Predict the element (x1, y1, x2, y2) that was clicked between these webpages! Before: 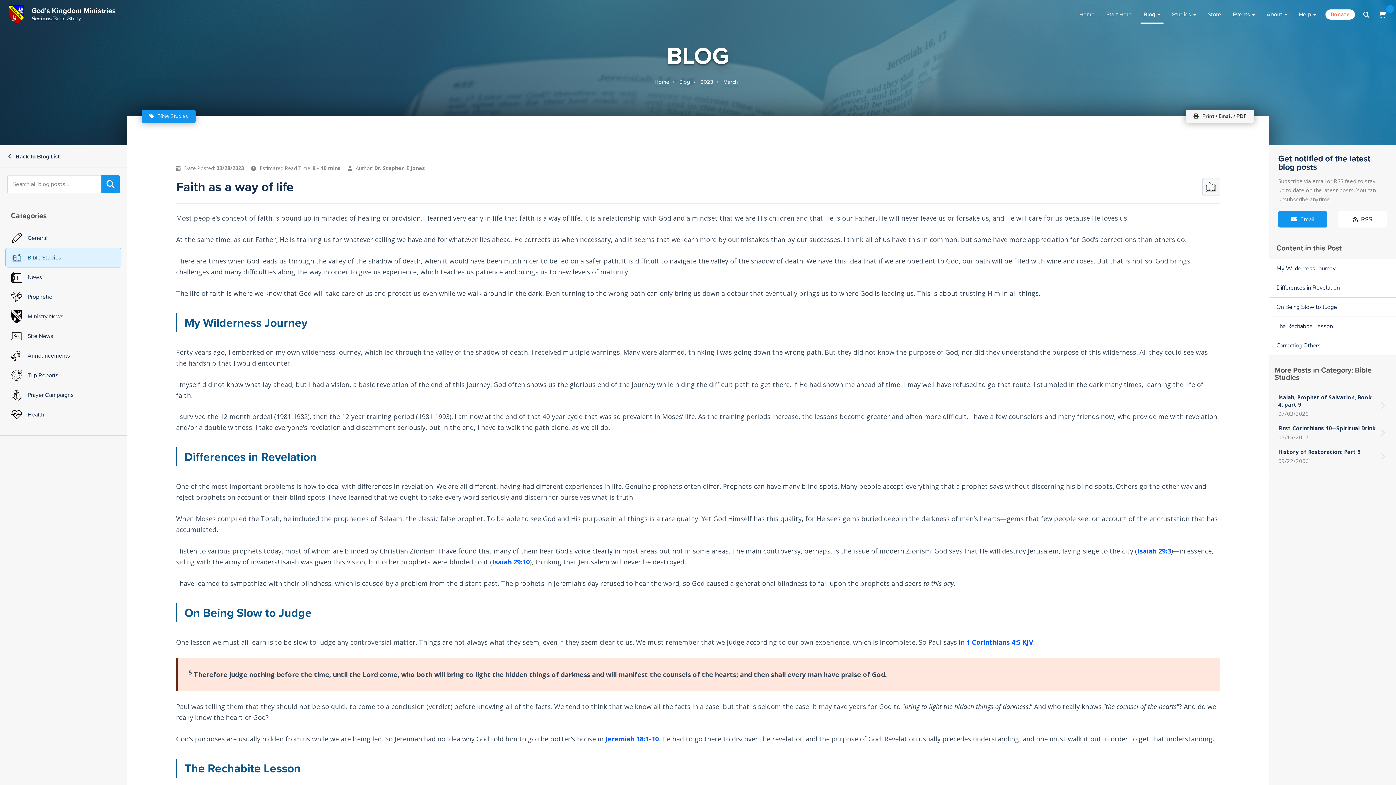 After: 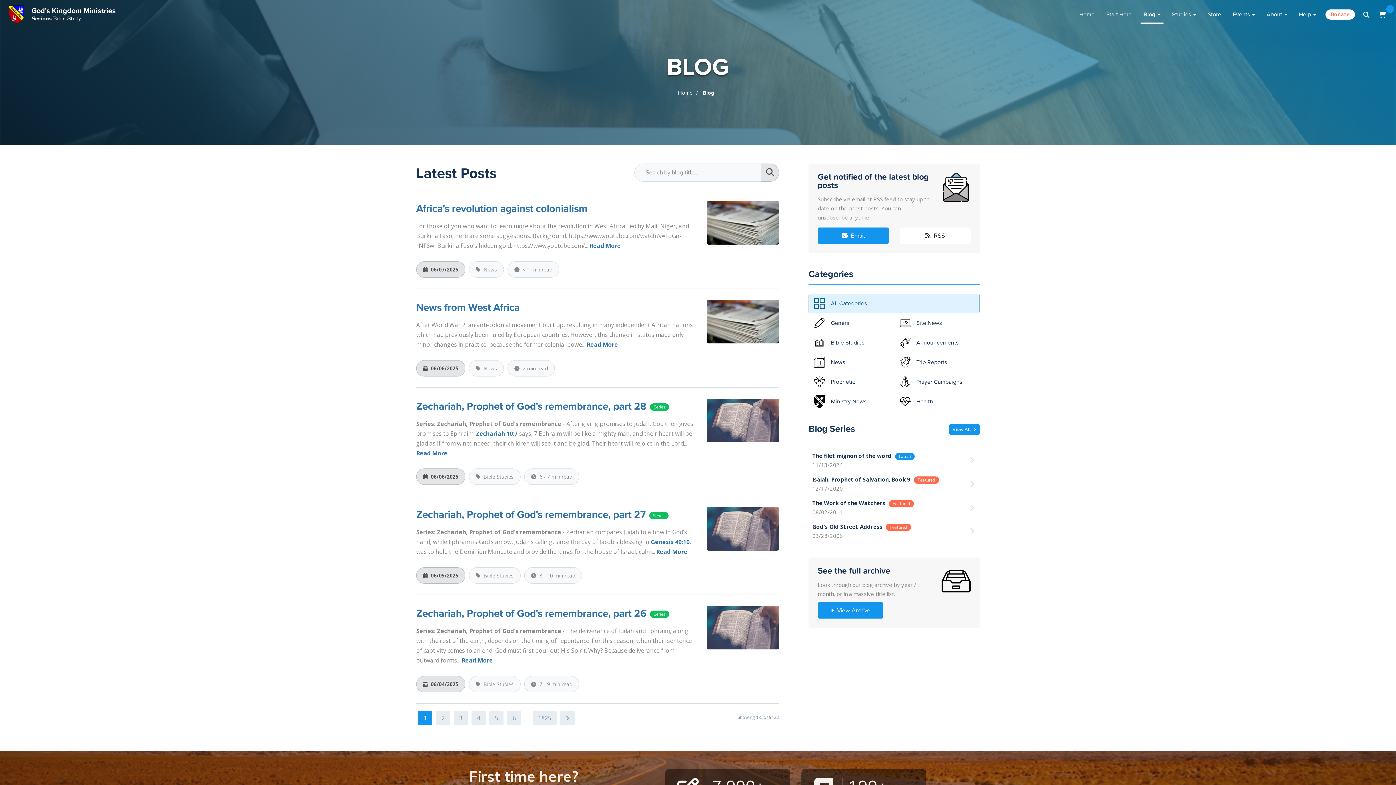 Action: bbox: (679, 78, 690, 86) label: Blog